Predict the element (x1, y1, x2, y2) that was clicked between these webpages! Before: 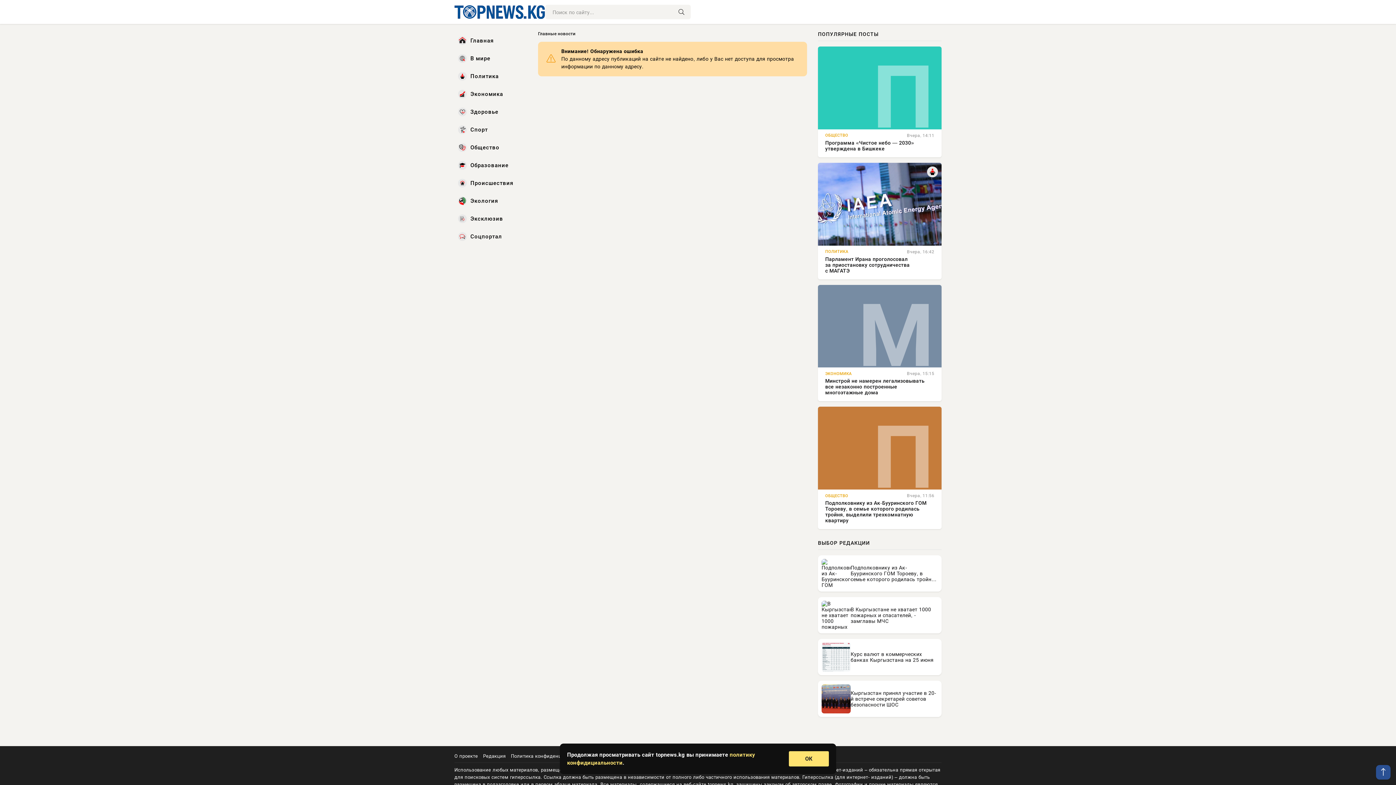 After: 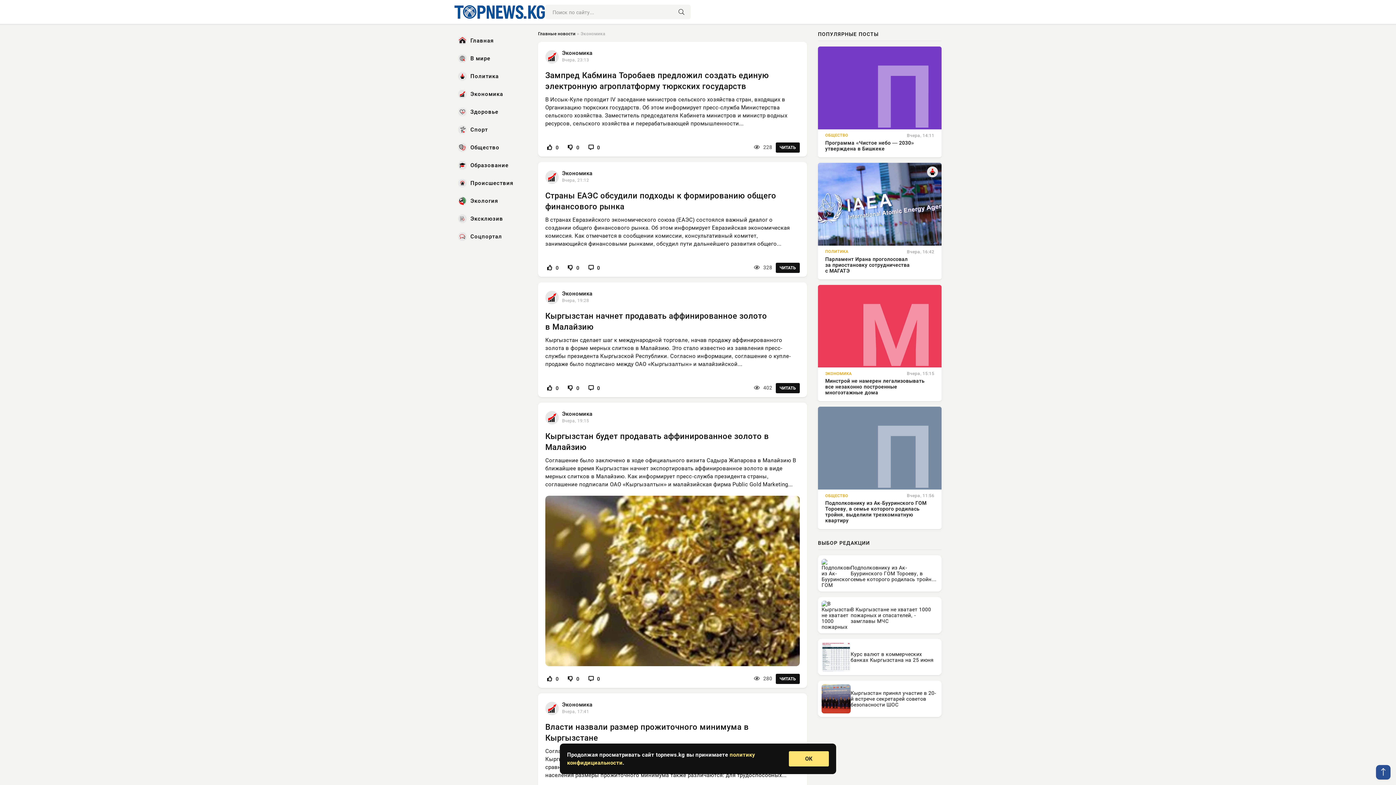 Action: label: Экономика bbox: (454, 86, 527, 102)